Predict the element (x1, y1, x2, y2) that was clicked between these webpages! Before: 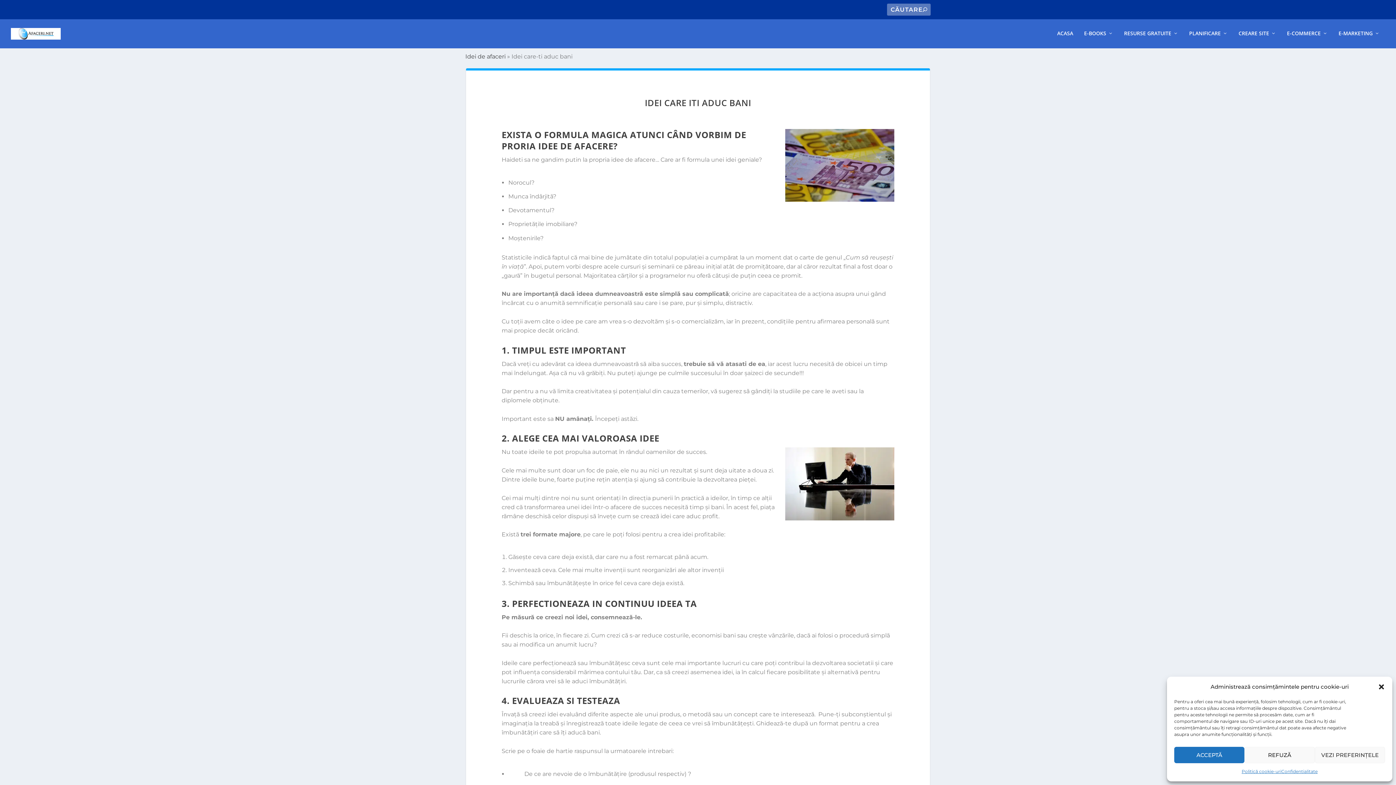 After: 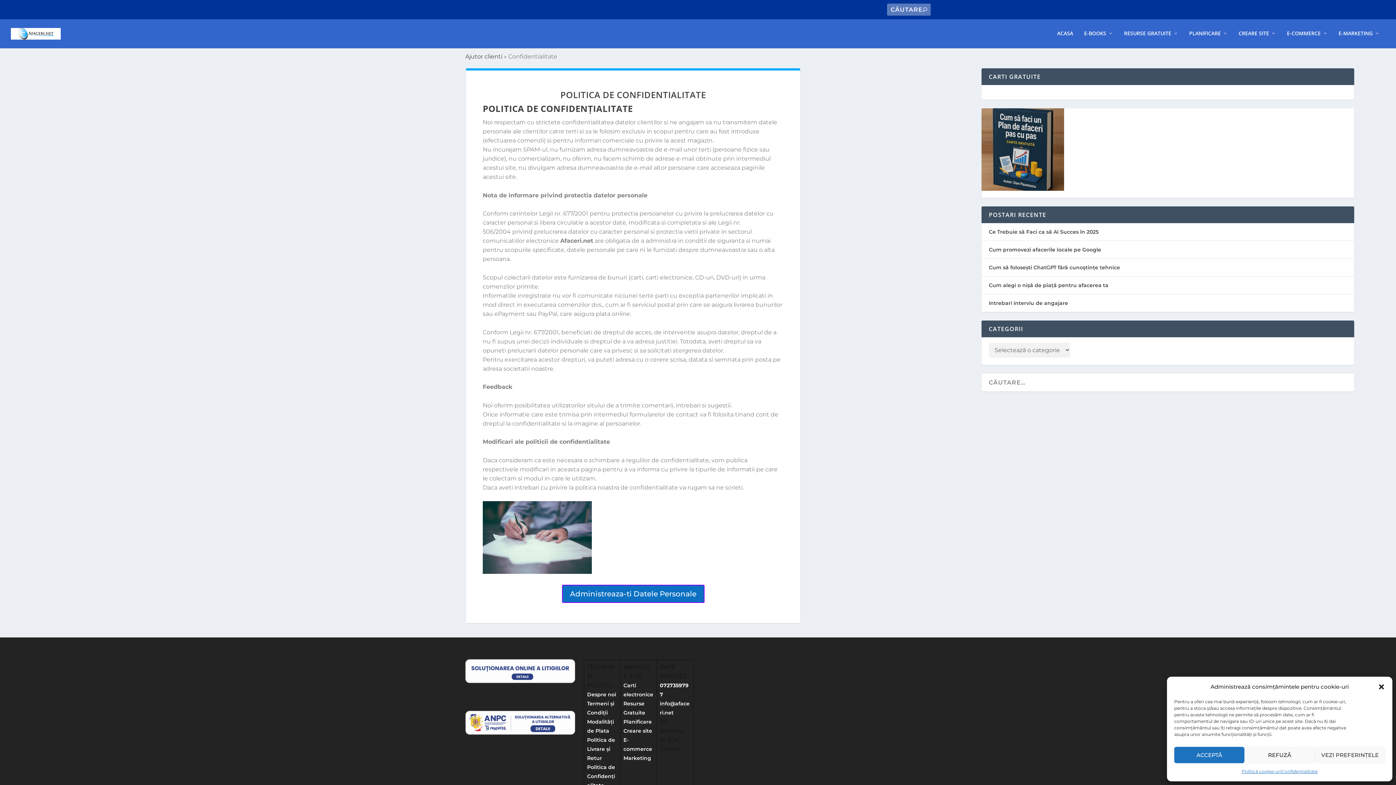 Action: bbox: (1281, 767, 1318, 776) label: Confidentialitate